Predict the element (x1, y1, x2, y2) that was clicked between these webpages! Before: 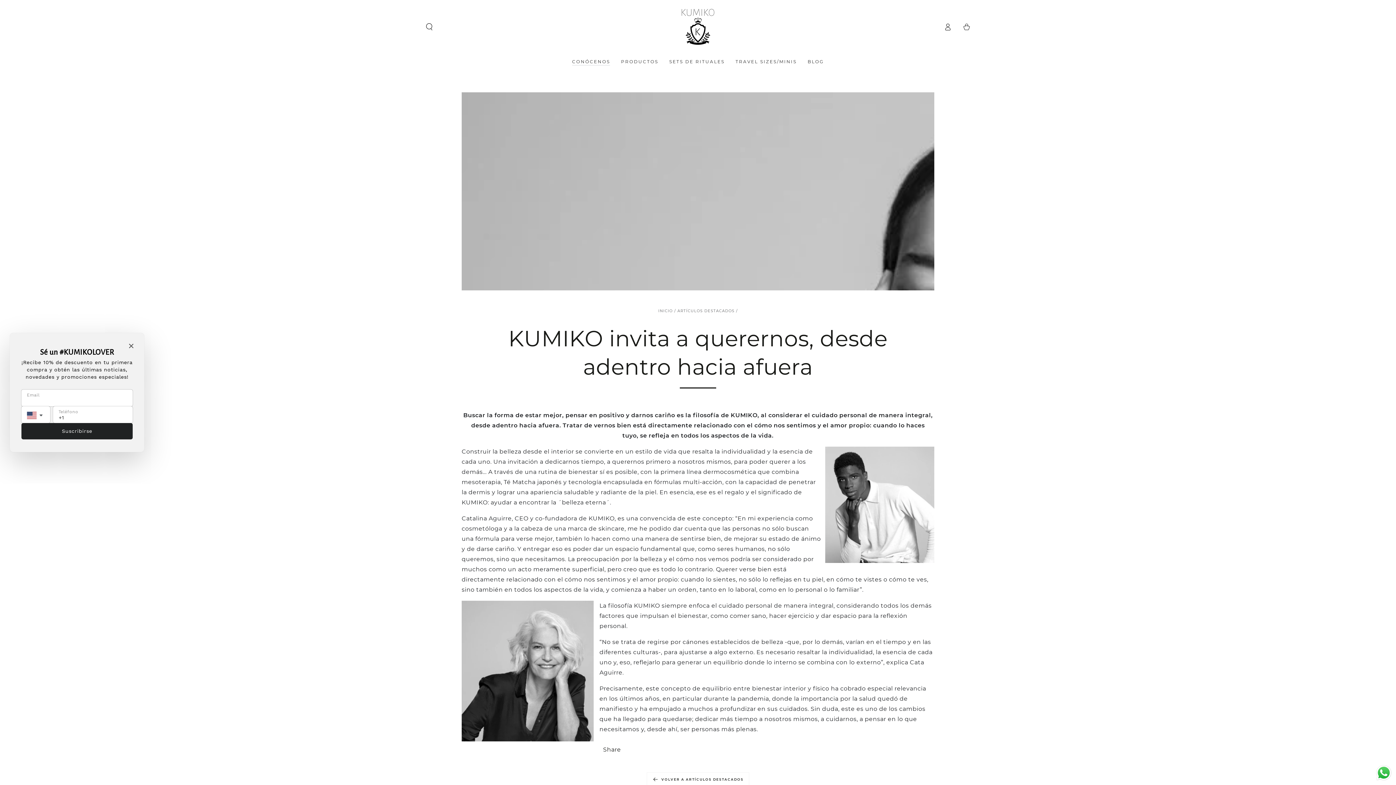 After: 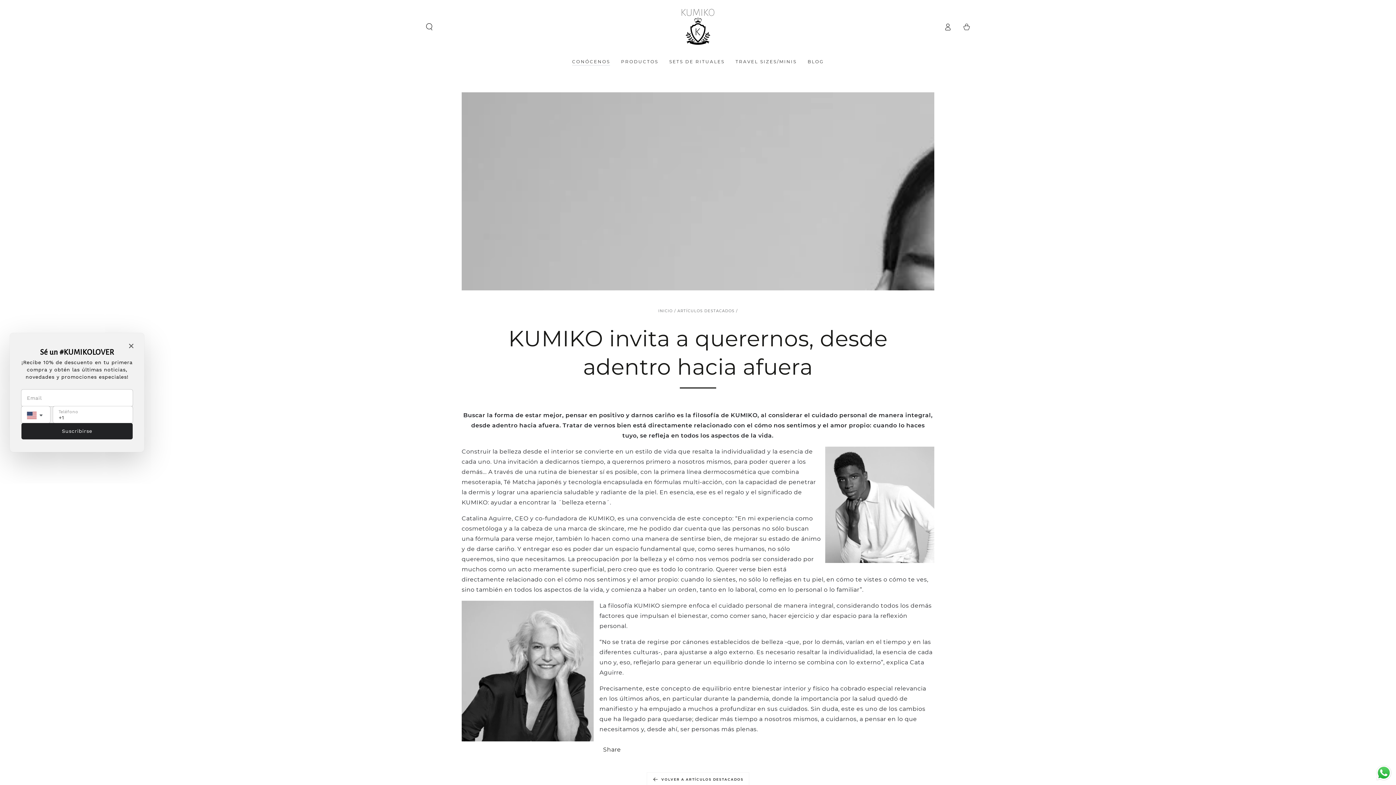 Action: bbox: (1375, 764, 1392, 781) label: Send a message via WhatsApp